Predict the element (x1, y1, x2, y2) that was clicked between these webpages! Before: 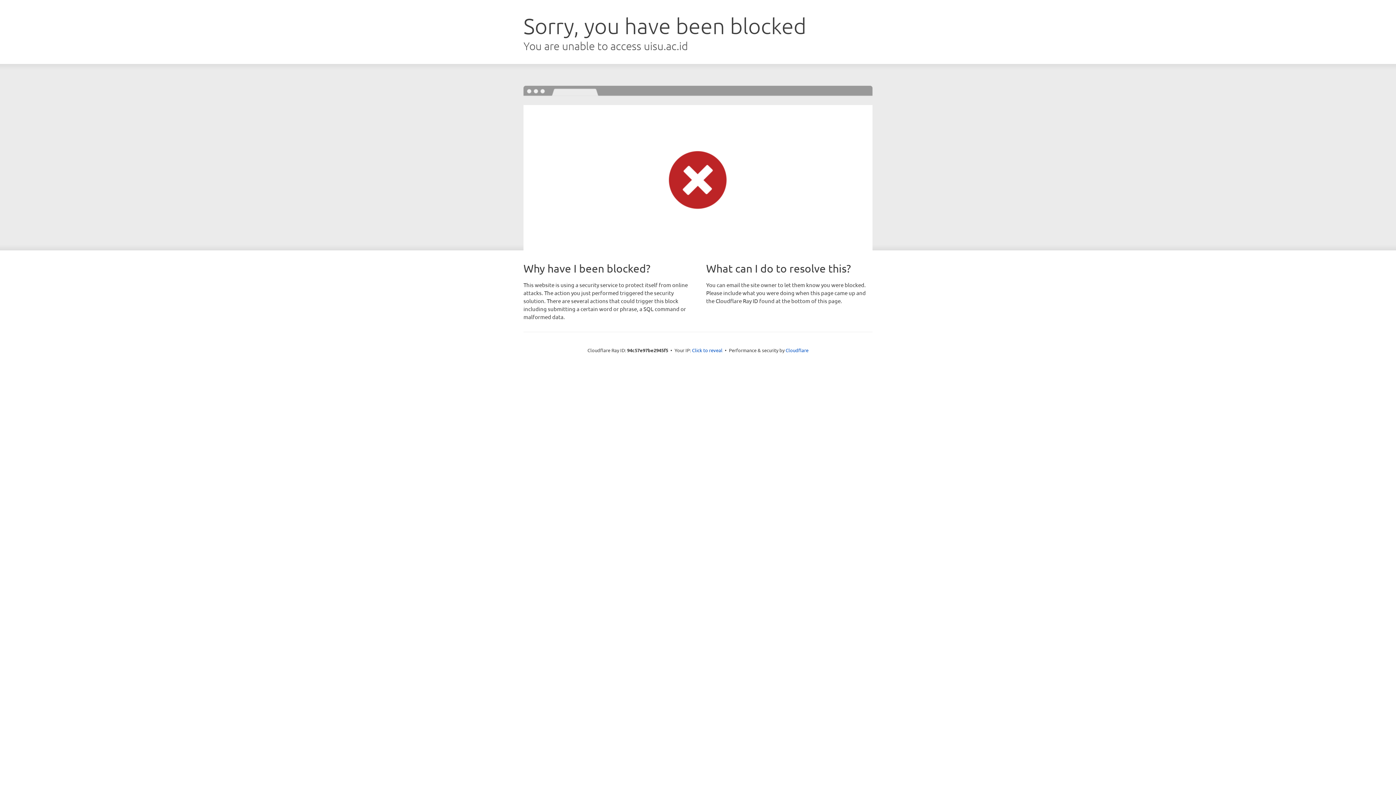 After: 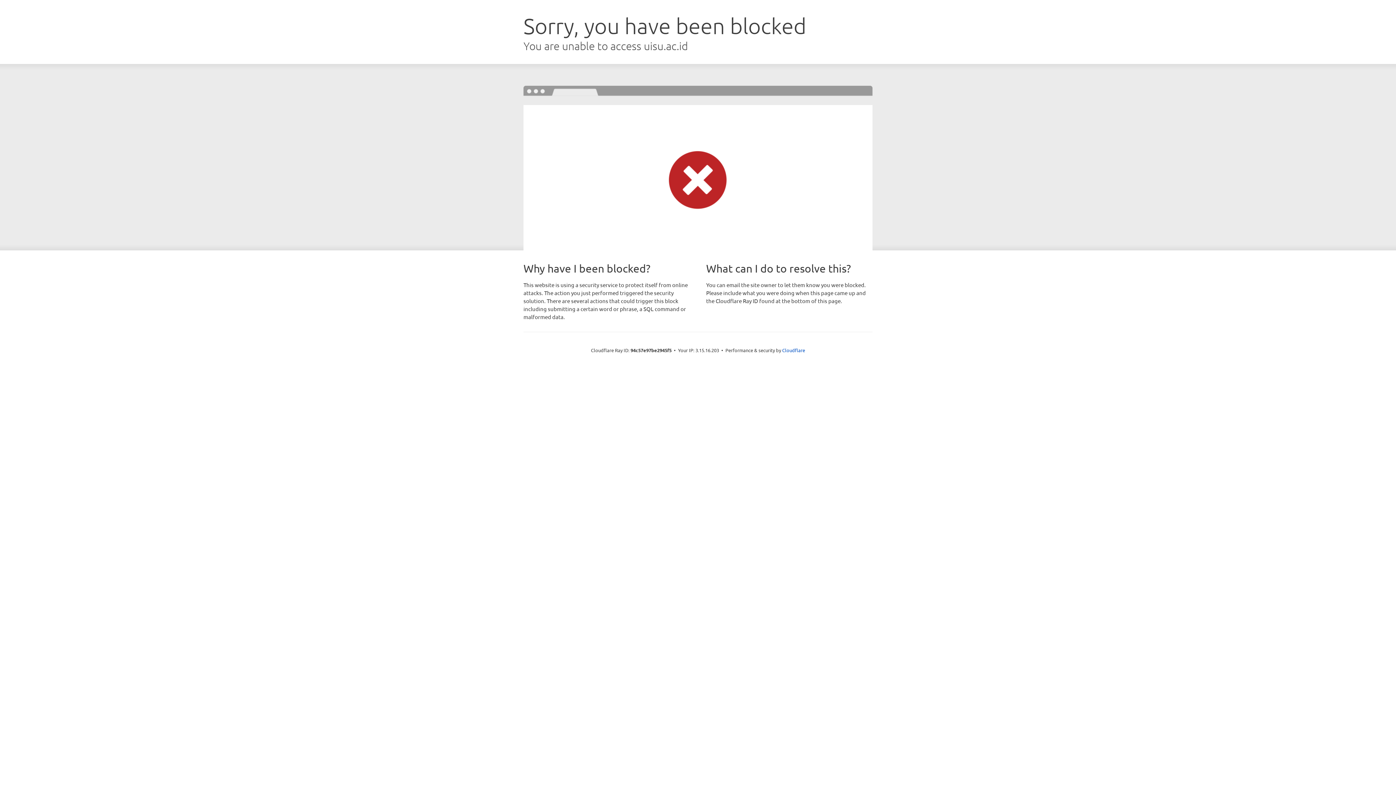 Action: label: Click to reveal bbox: (692, 346, 722, 353)